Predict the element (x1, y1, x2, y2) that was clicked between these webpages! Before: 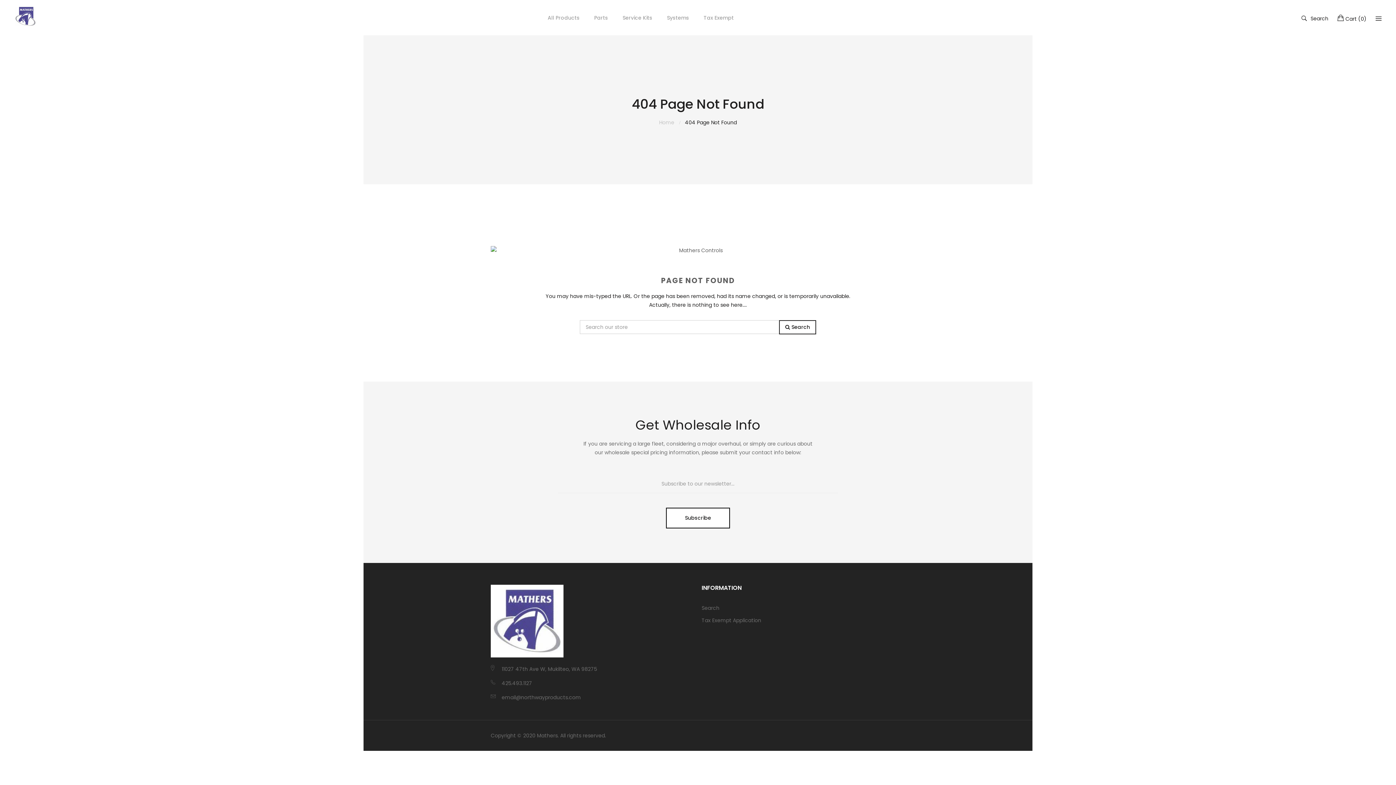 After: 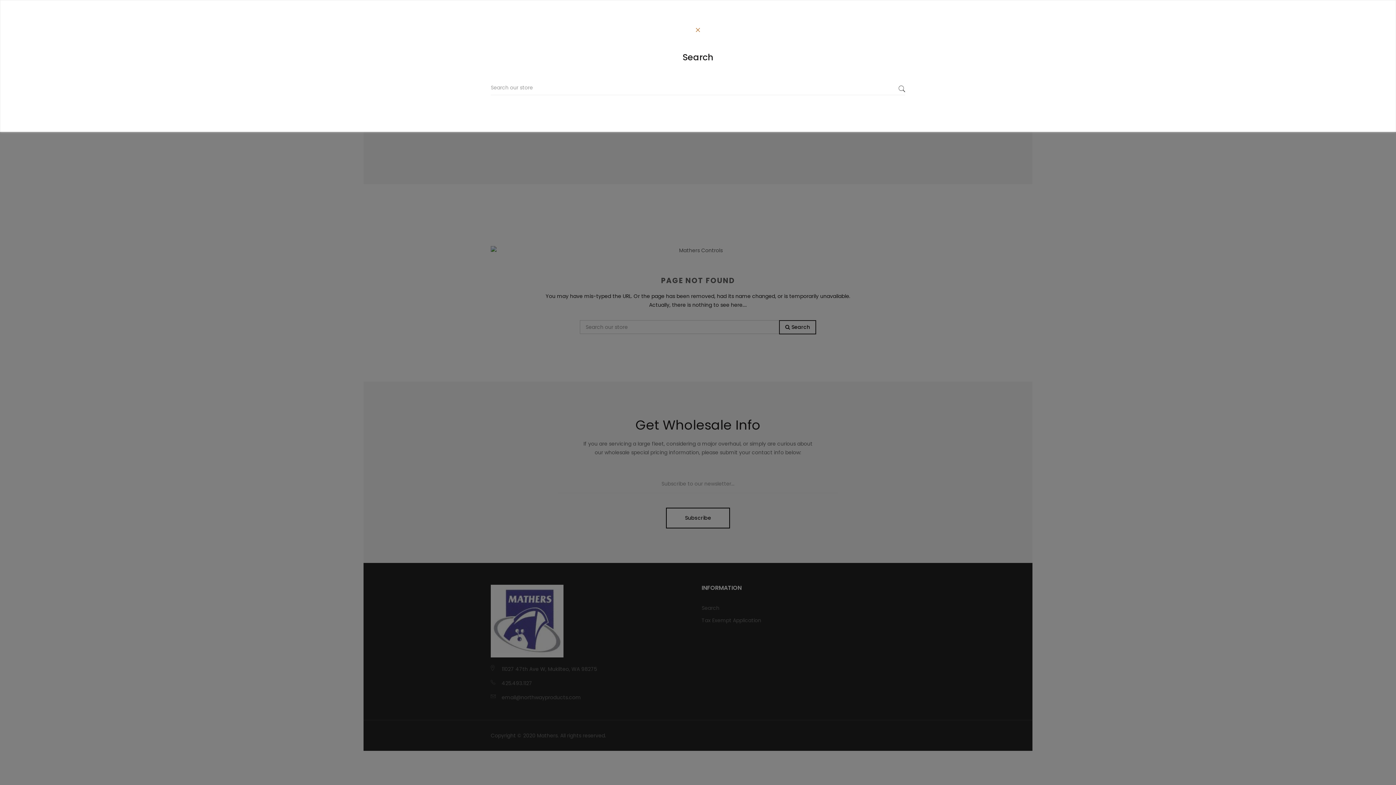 Action: bbox: (1301, 14, 1328, 21) label: Search